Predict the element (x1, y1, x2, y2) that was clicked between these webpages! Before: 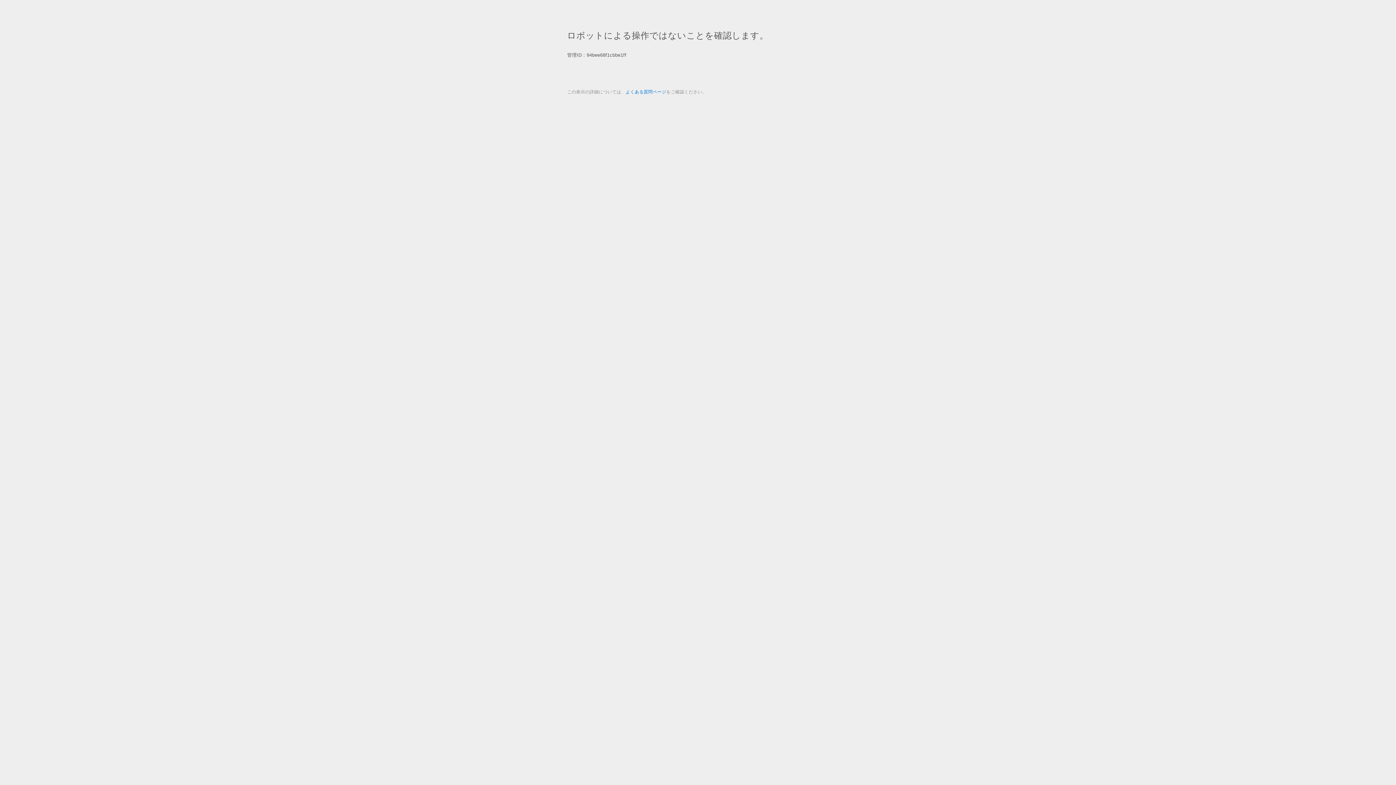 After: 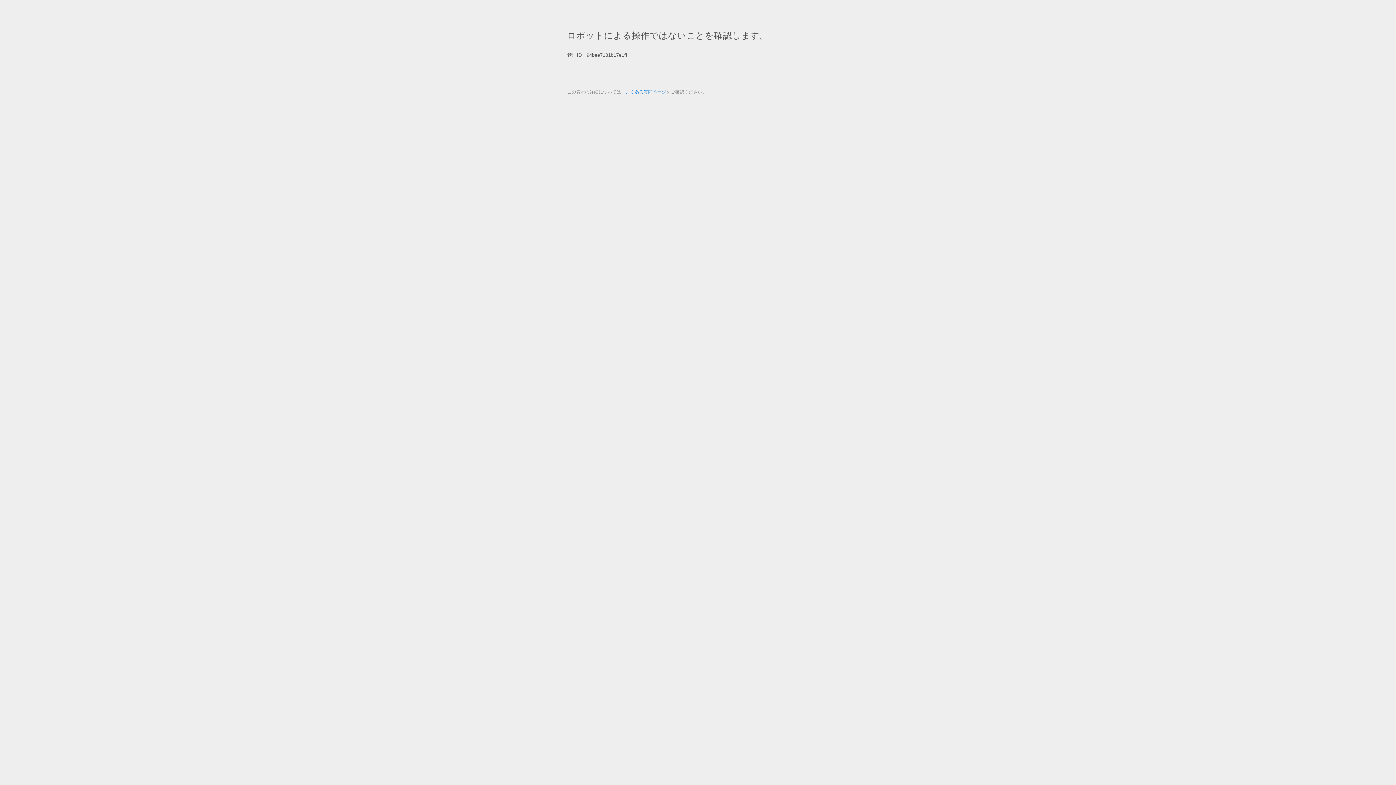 Action: bbox: (625, 89, 666, 94) label: よくある質問ページ